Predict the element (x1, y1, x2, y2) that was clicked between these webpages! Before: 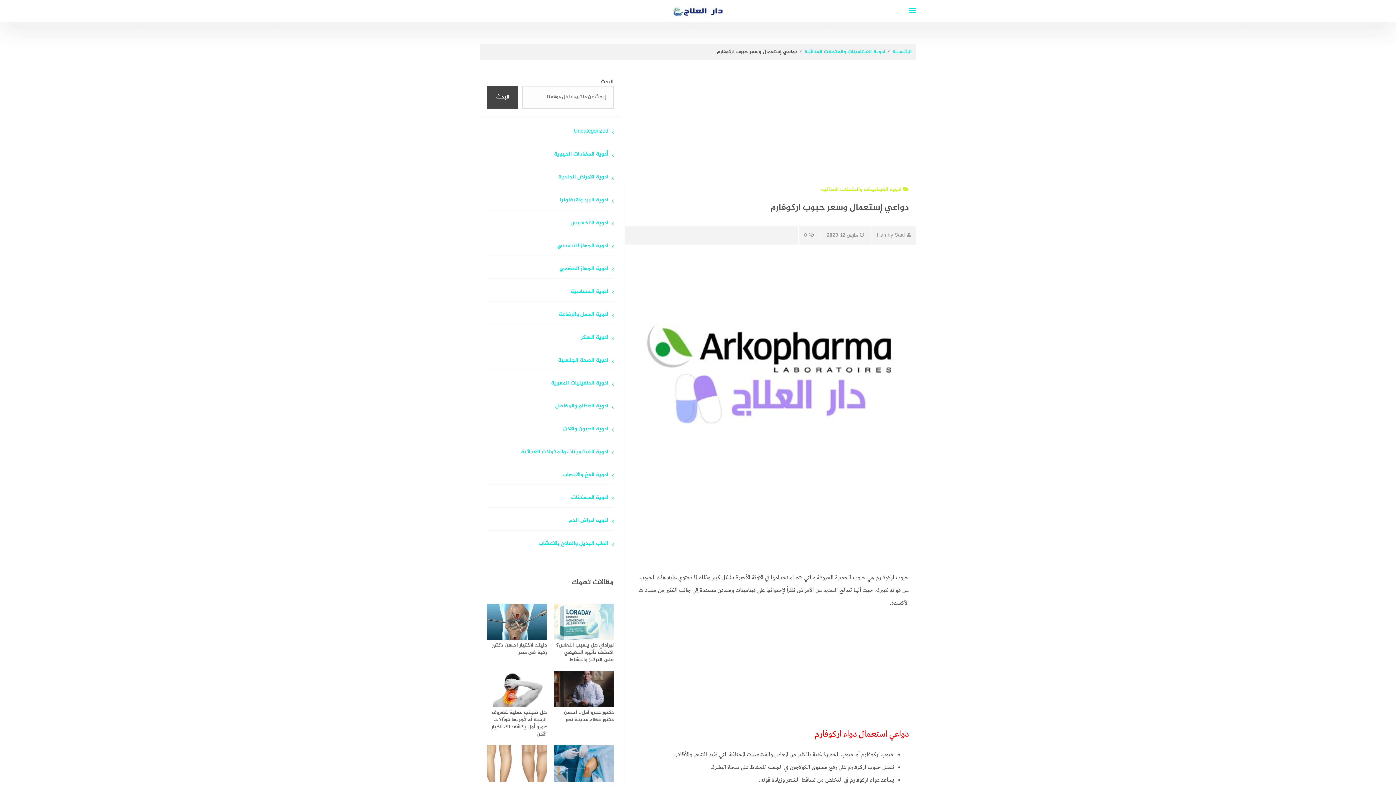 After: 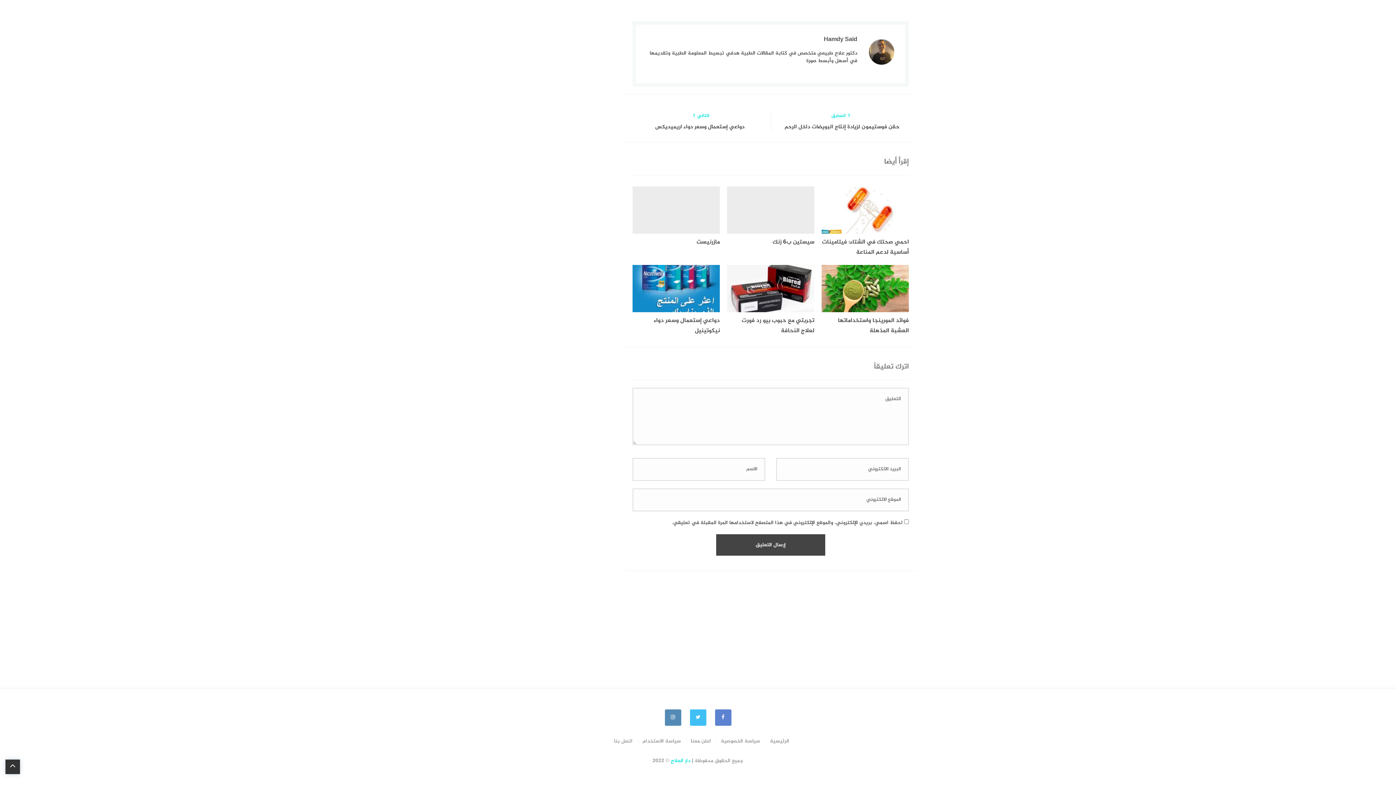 Action: label: 0 bbox: (798, 226, 819, 244)